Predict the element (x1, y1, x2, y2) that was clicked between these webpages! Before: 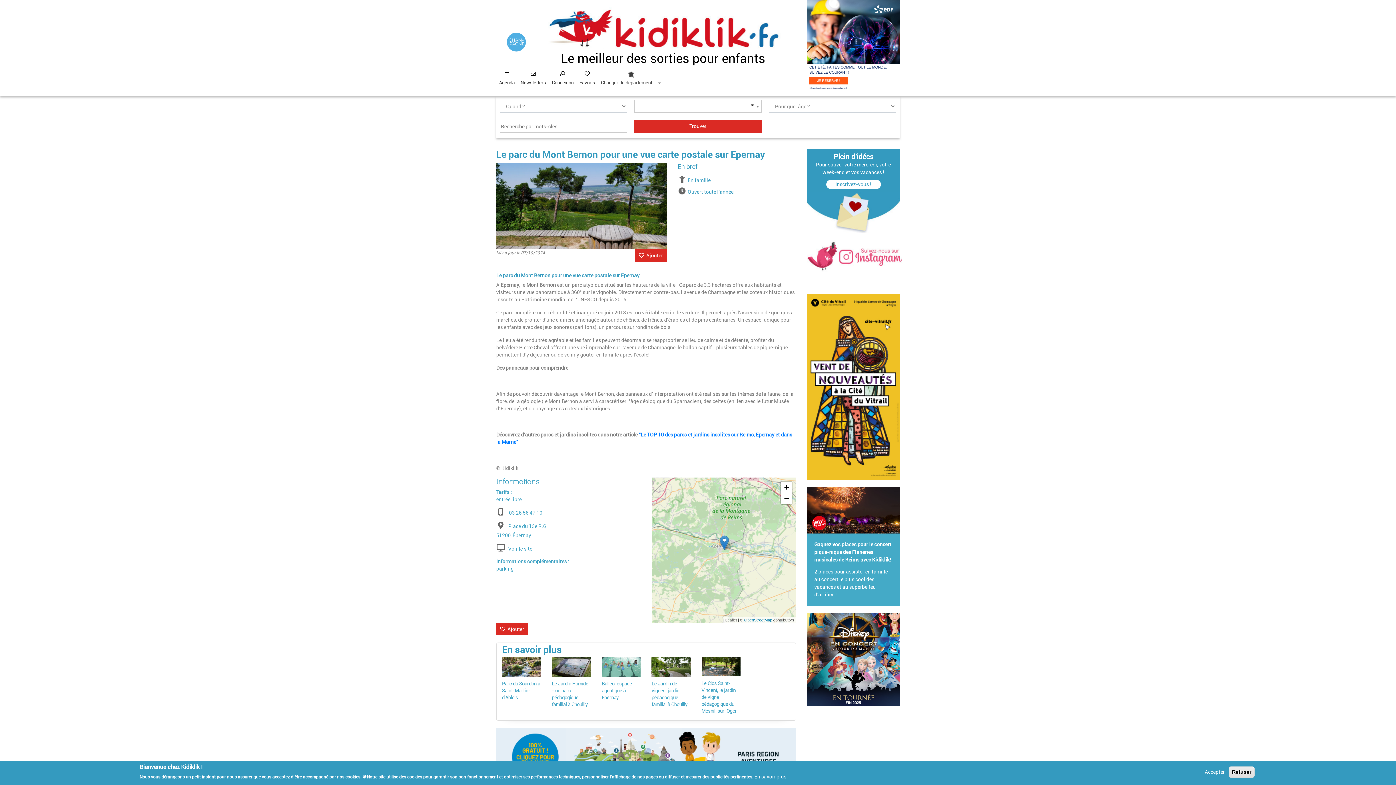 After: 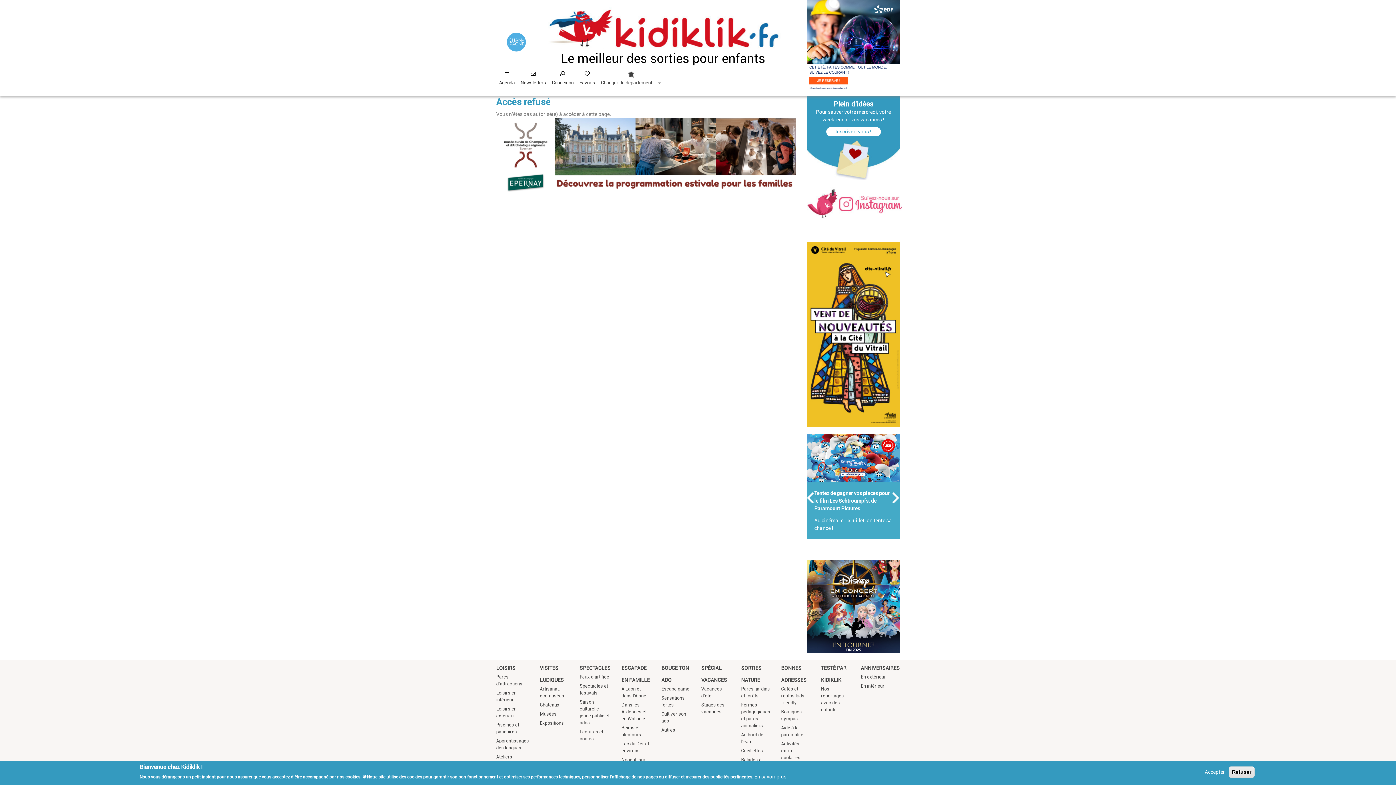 Action: bbox: (576, 76, 598, 89) label: Favoris